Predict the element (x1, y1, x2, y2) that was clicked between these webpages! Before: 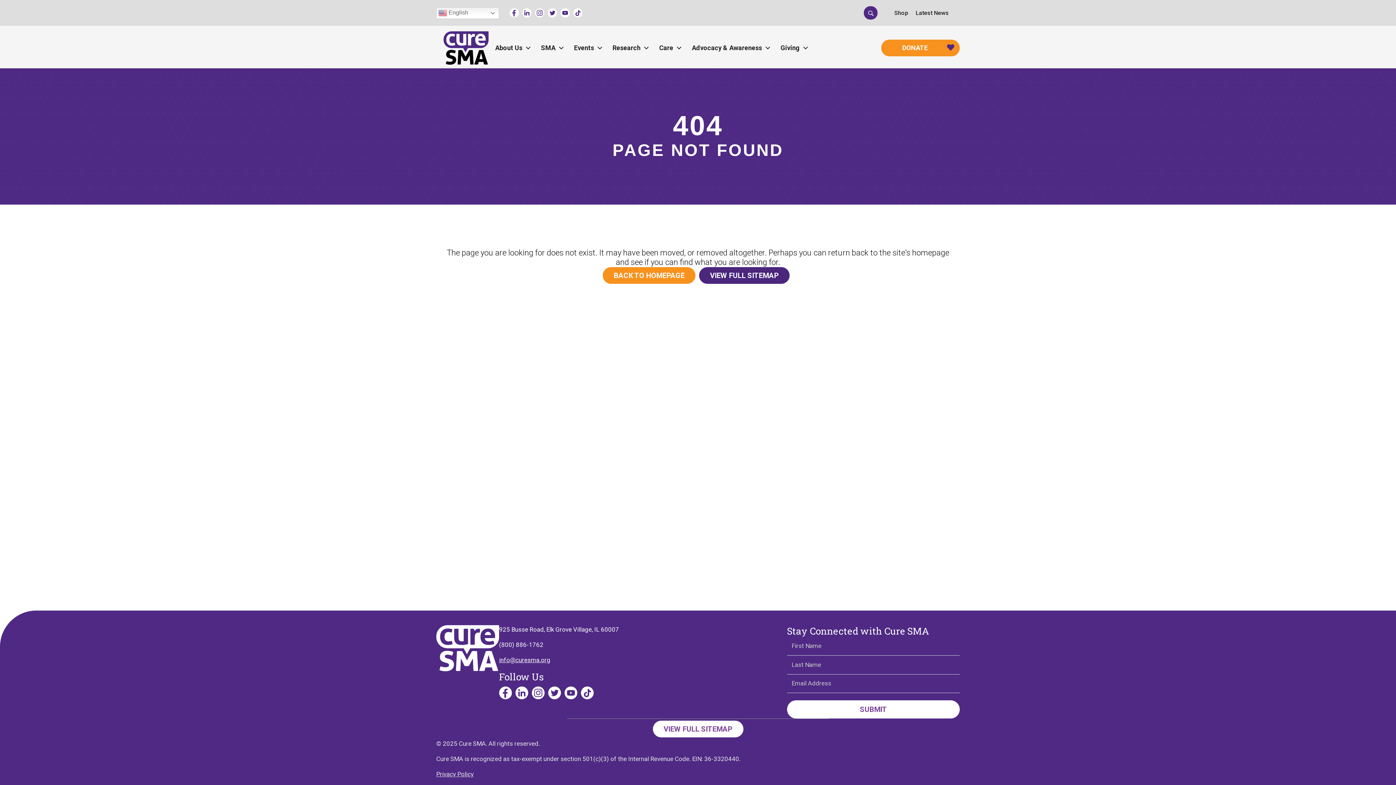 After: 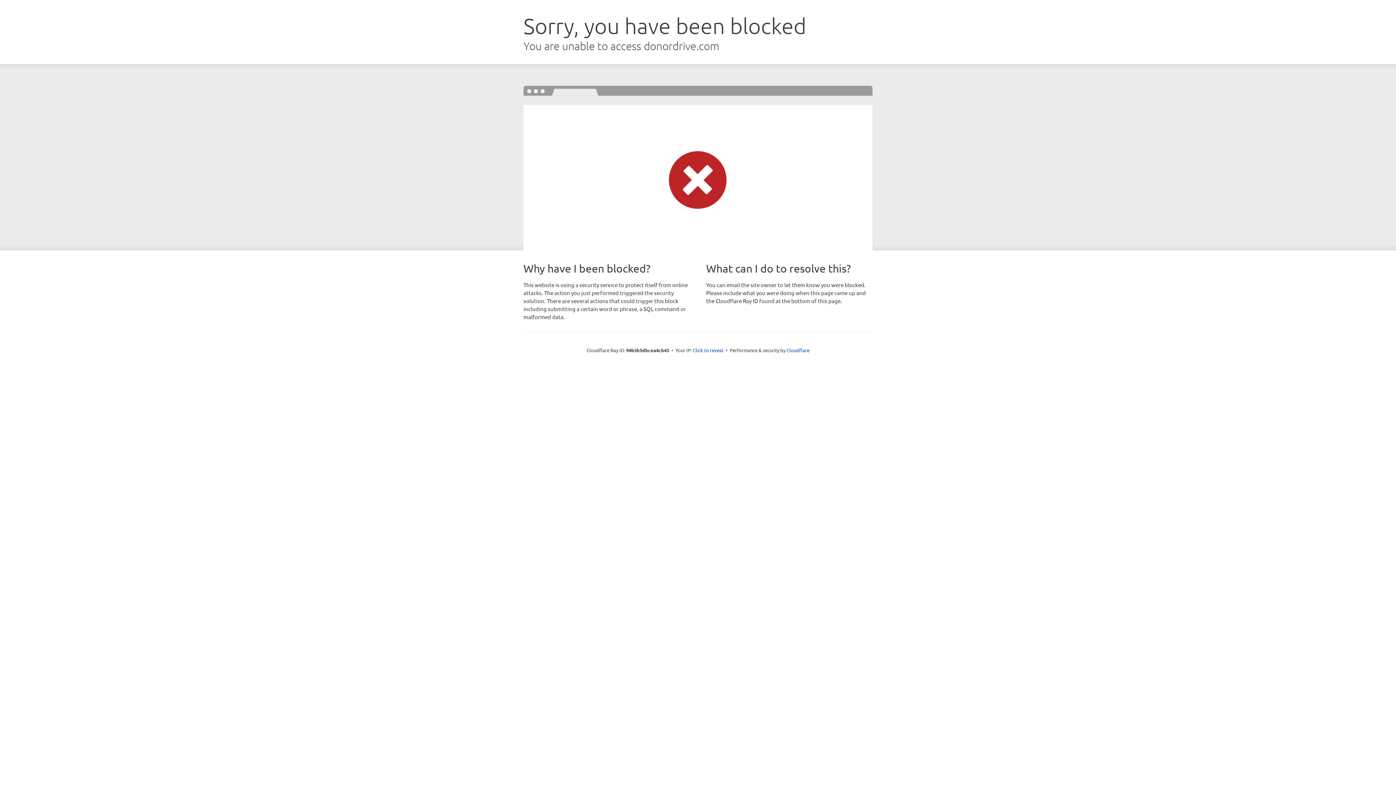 Action: label: DONATE bbox: (881, 39, 960, 56)